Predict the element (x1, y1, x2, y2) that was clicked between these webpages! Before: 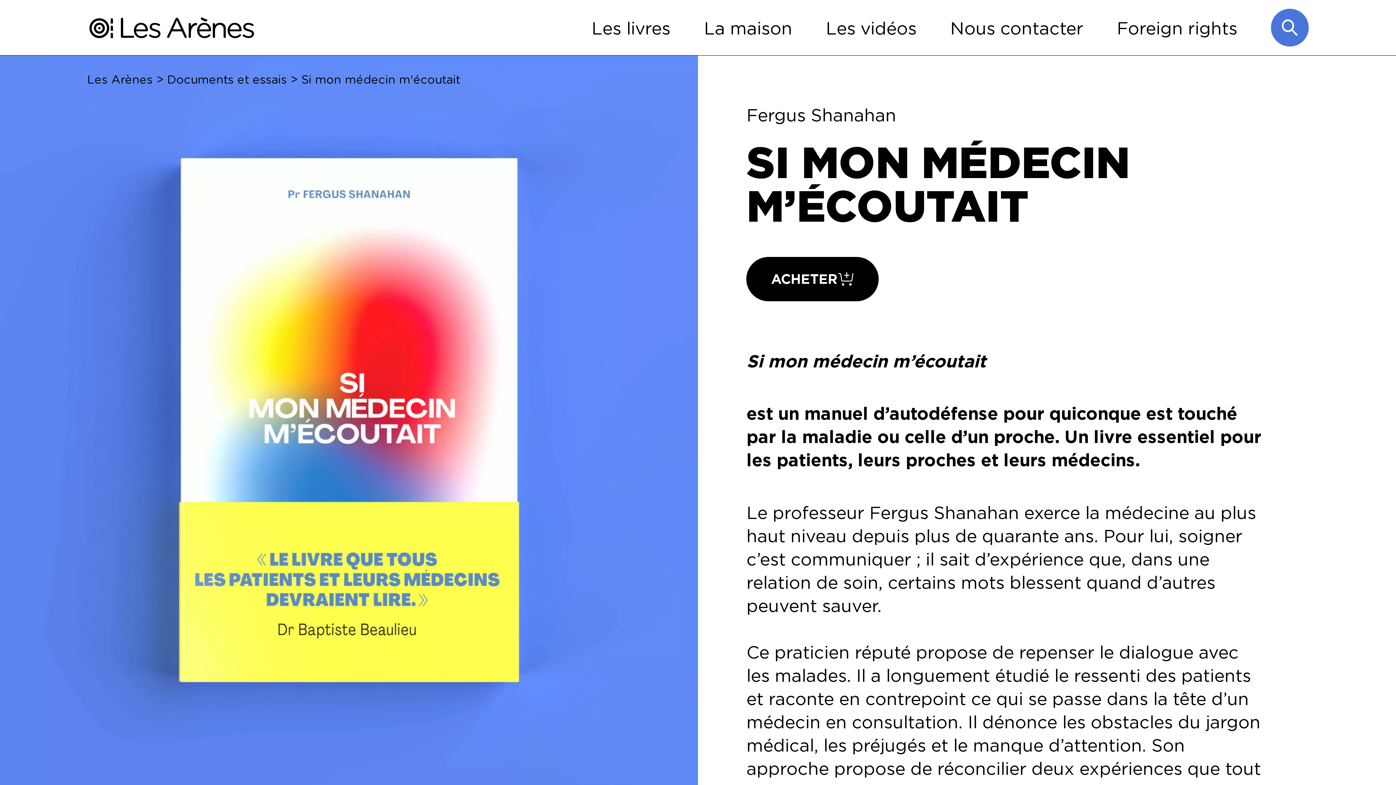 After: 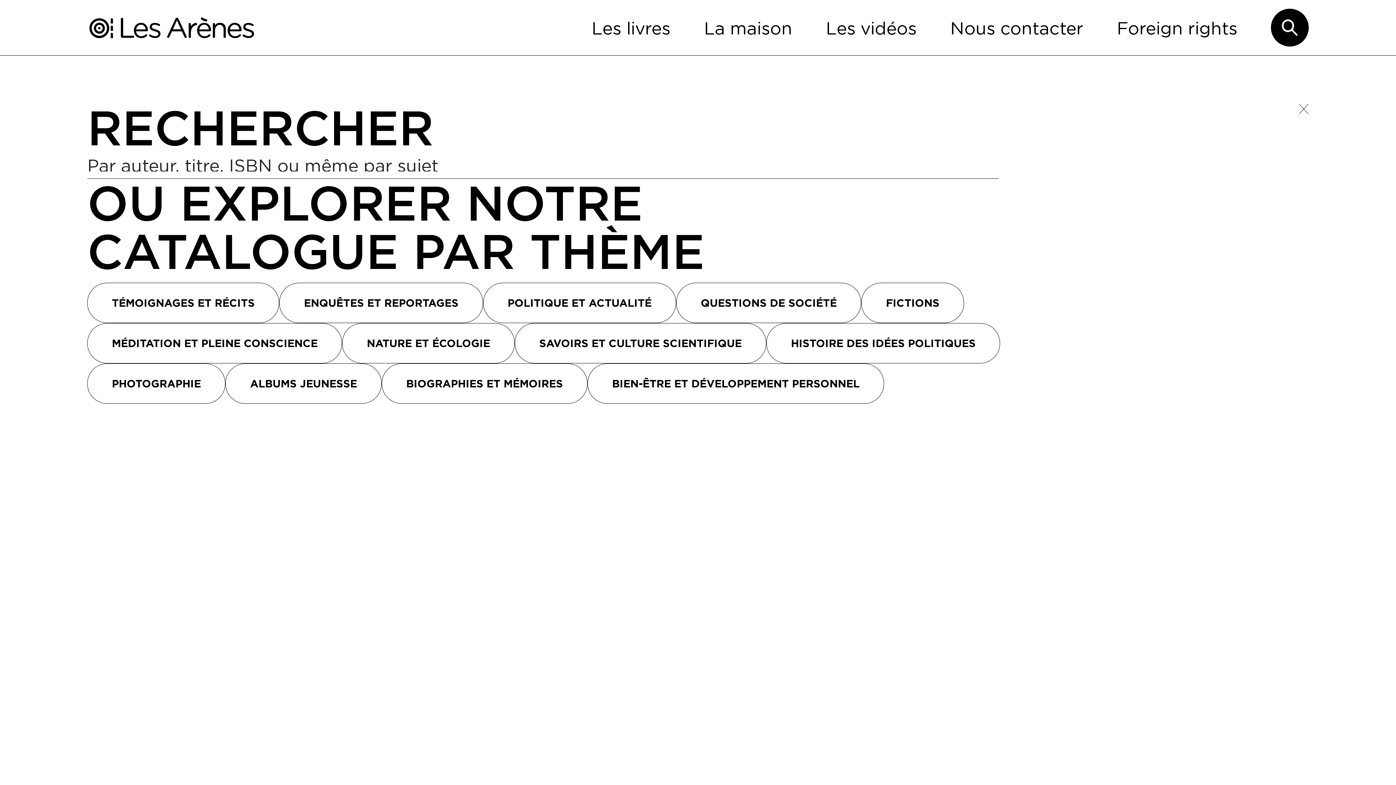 Action: bbox: (1271, 8, 1309, 46) label: Recherche